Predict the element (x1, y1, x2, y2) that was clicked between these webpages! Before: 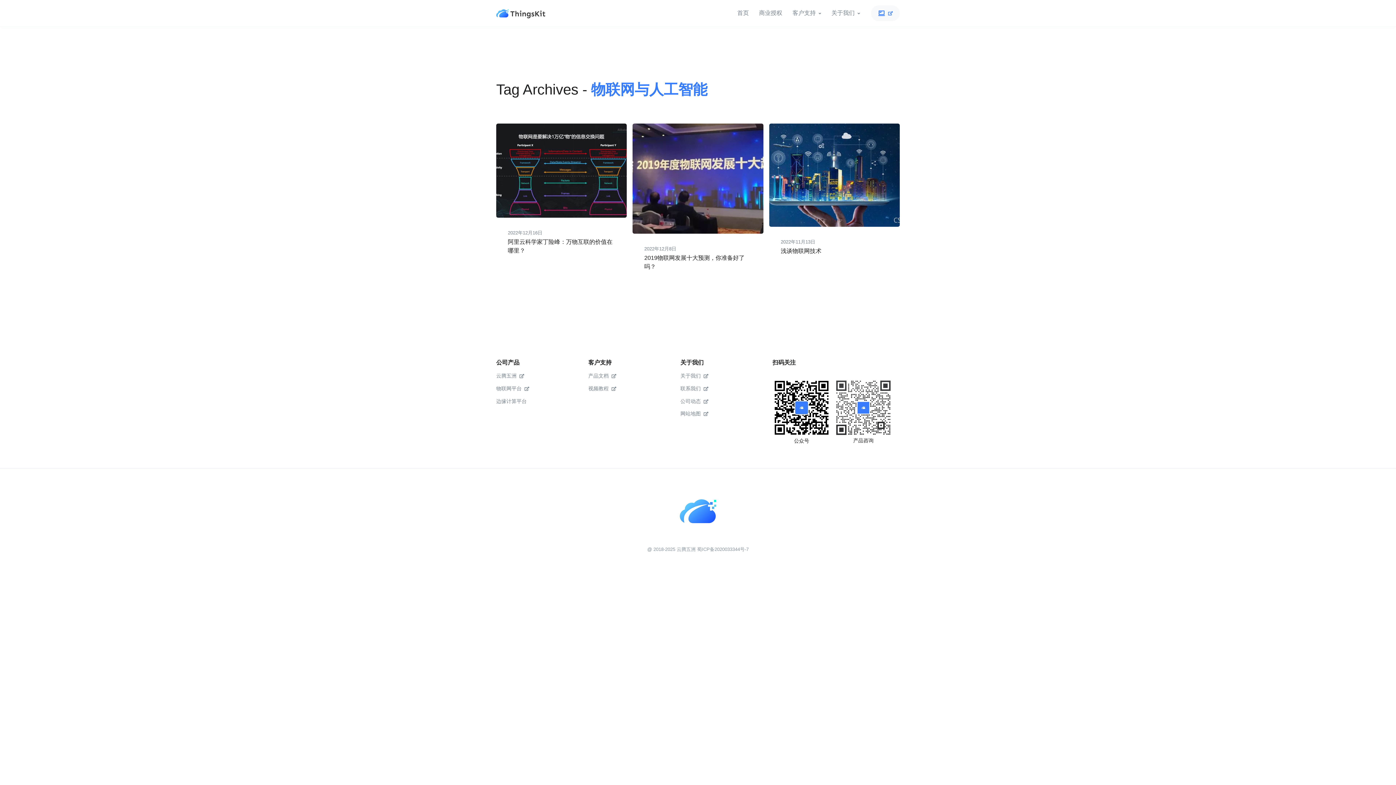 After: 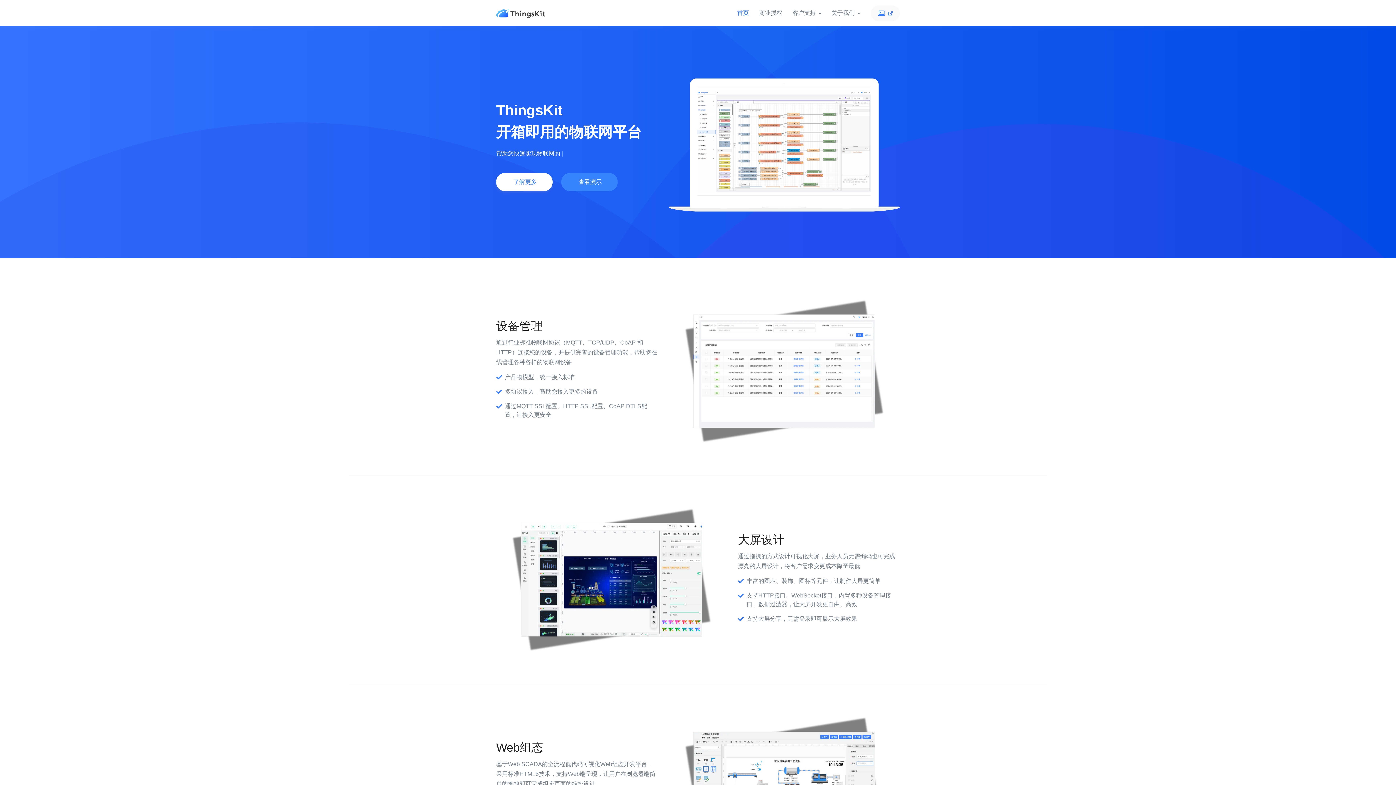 Action: bbox: (737, 0, 754, 26) label: 首页